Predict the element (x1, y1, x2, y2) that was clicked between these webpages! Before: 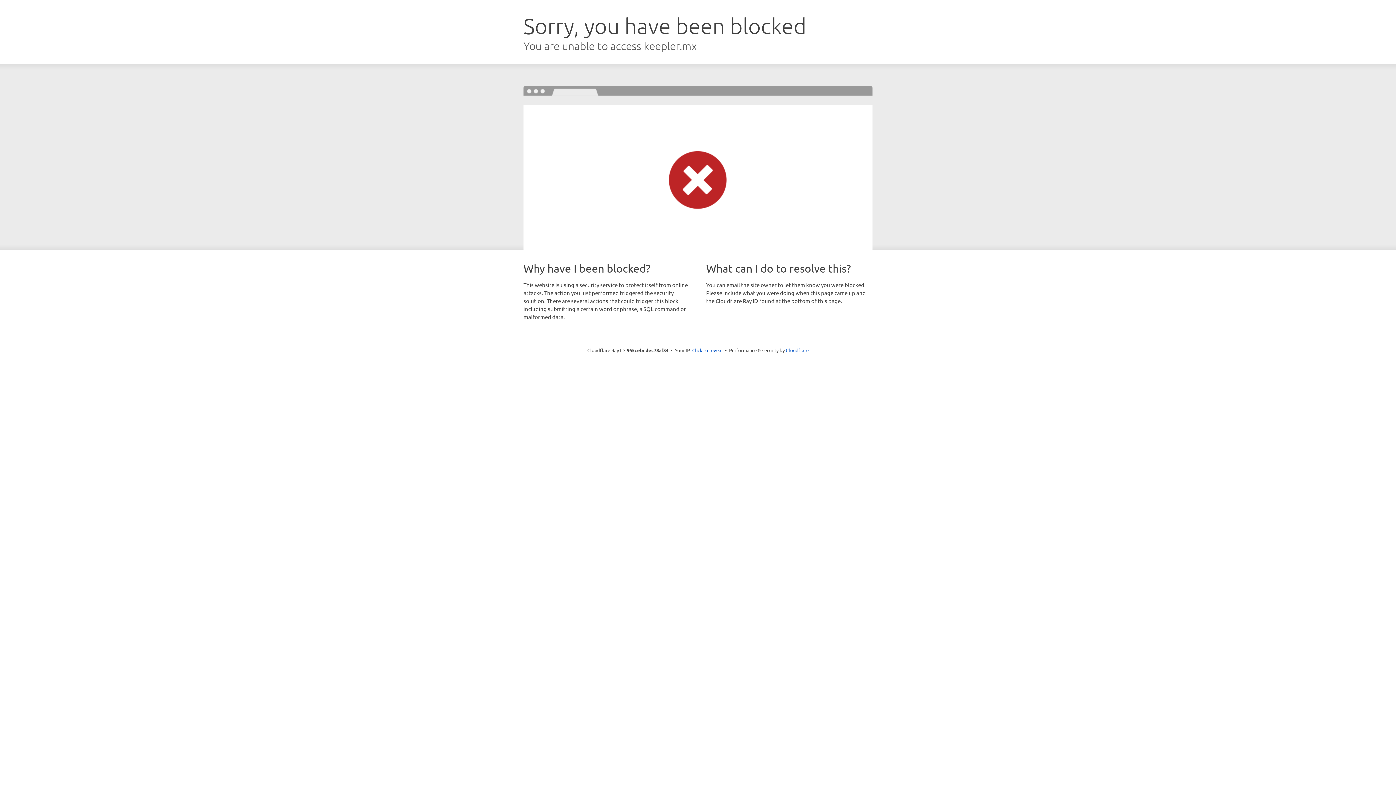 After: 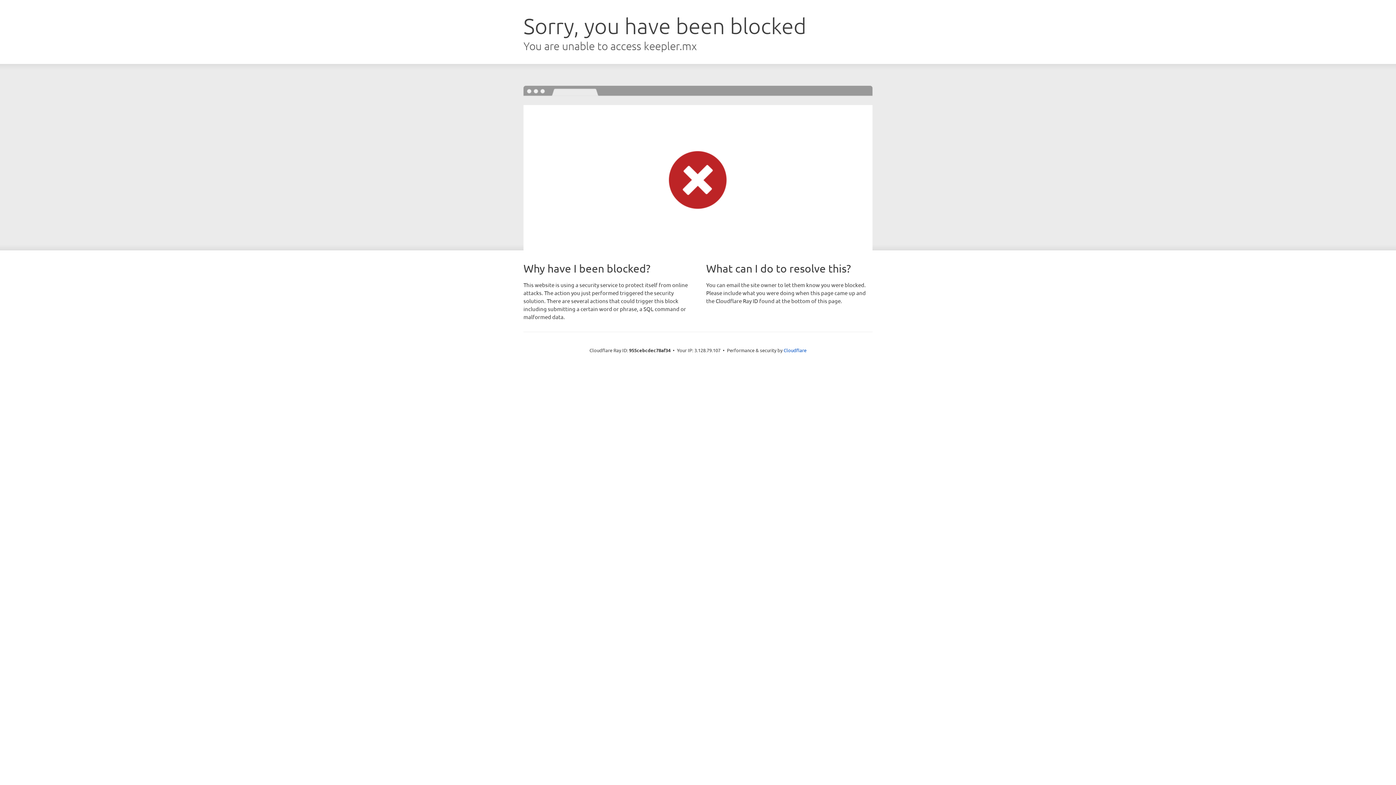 Action: label: Click to reveal bbox: (692, 346, 722, 353)